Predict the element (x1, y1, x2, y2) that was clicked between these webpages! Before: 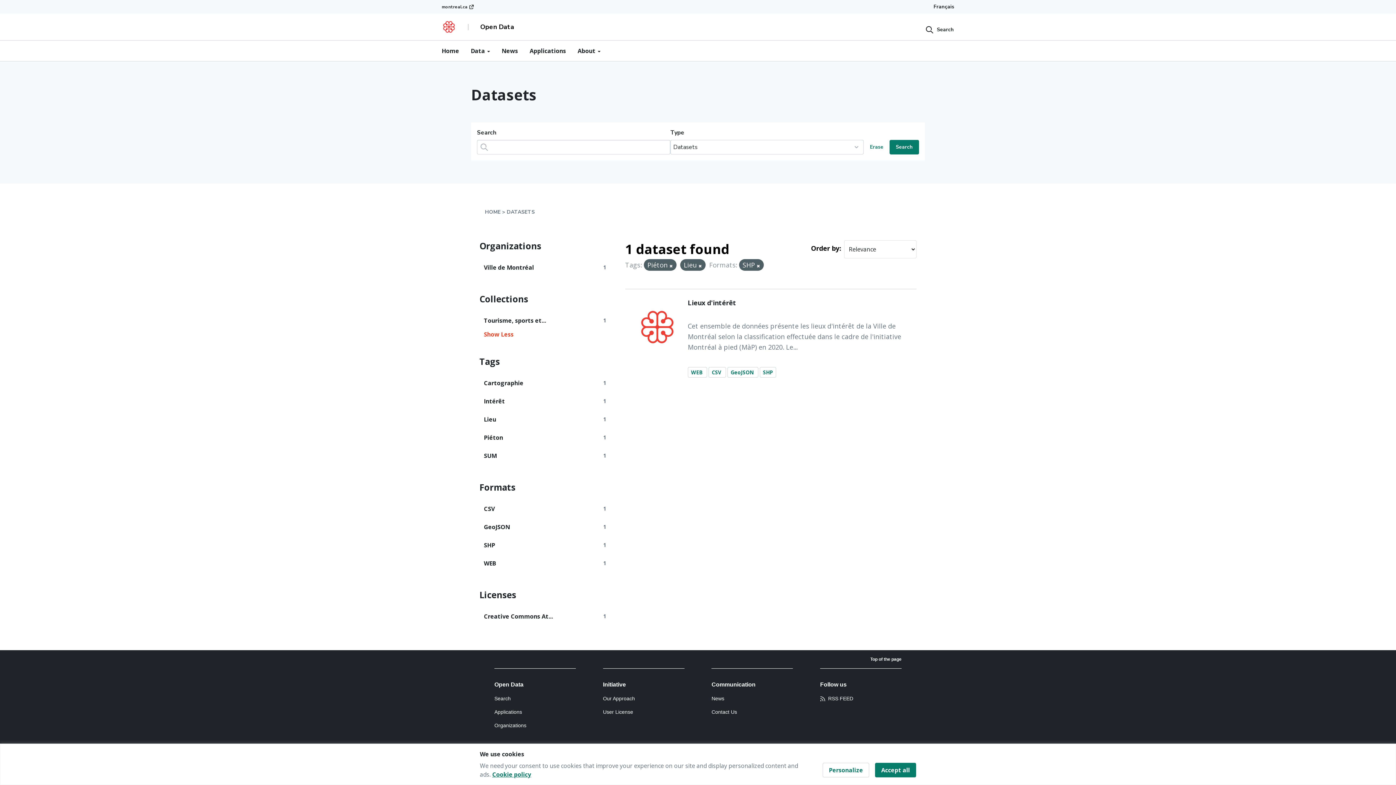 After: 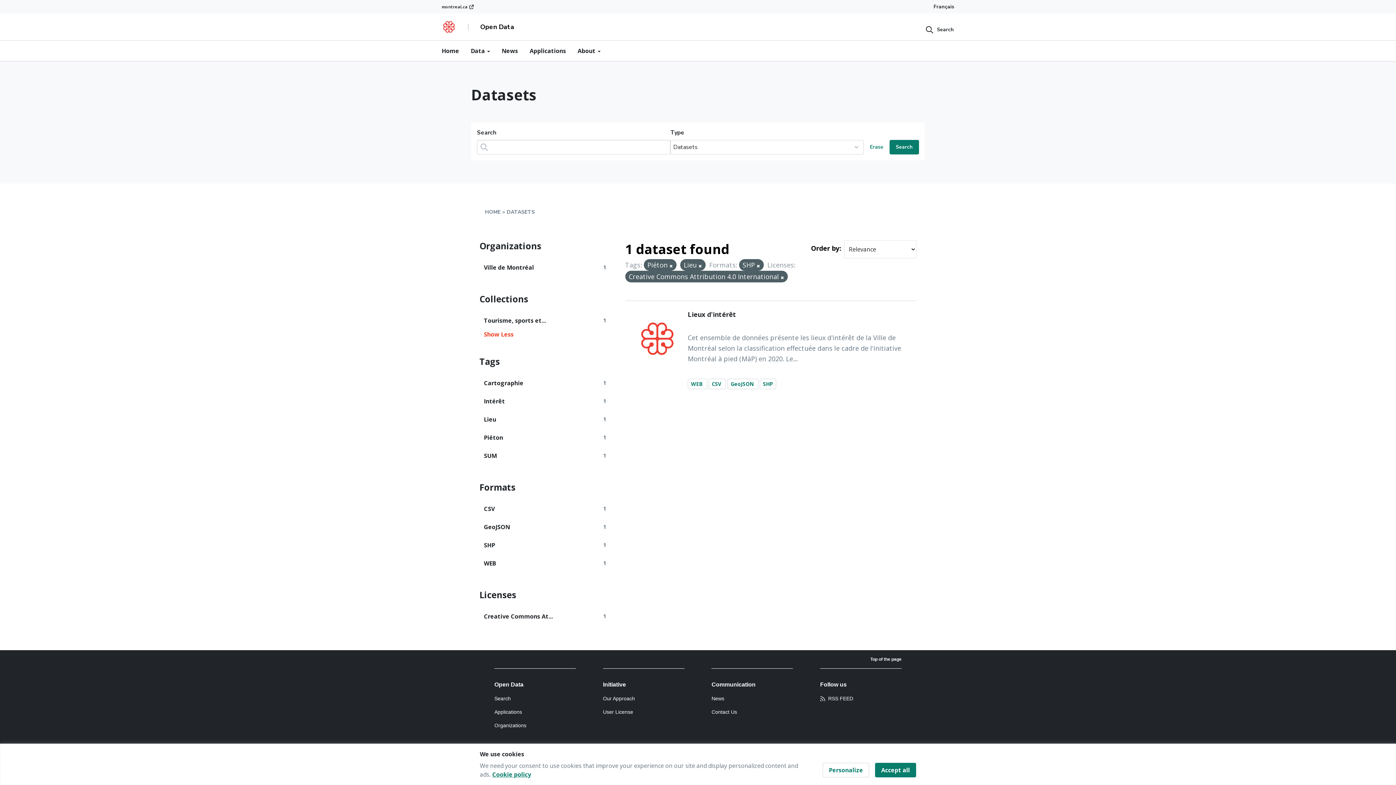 Action: label: Creative Commons At... bbox: (479, 607, 599, 625)